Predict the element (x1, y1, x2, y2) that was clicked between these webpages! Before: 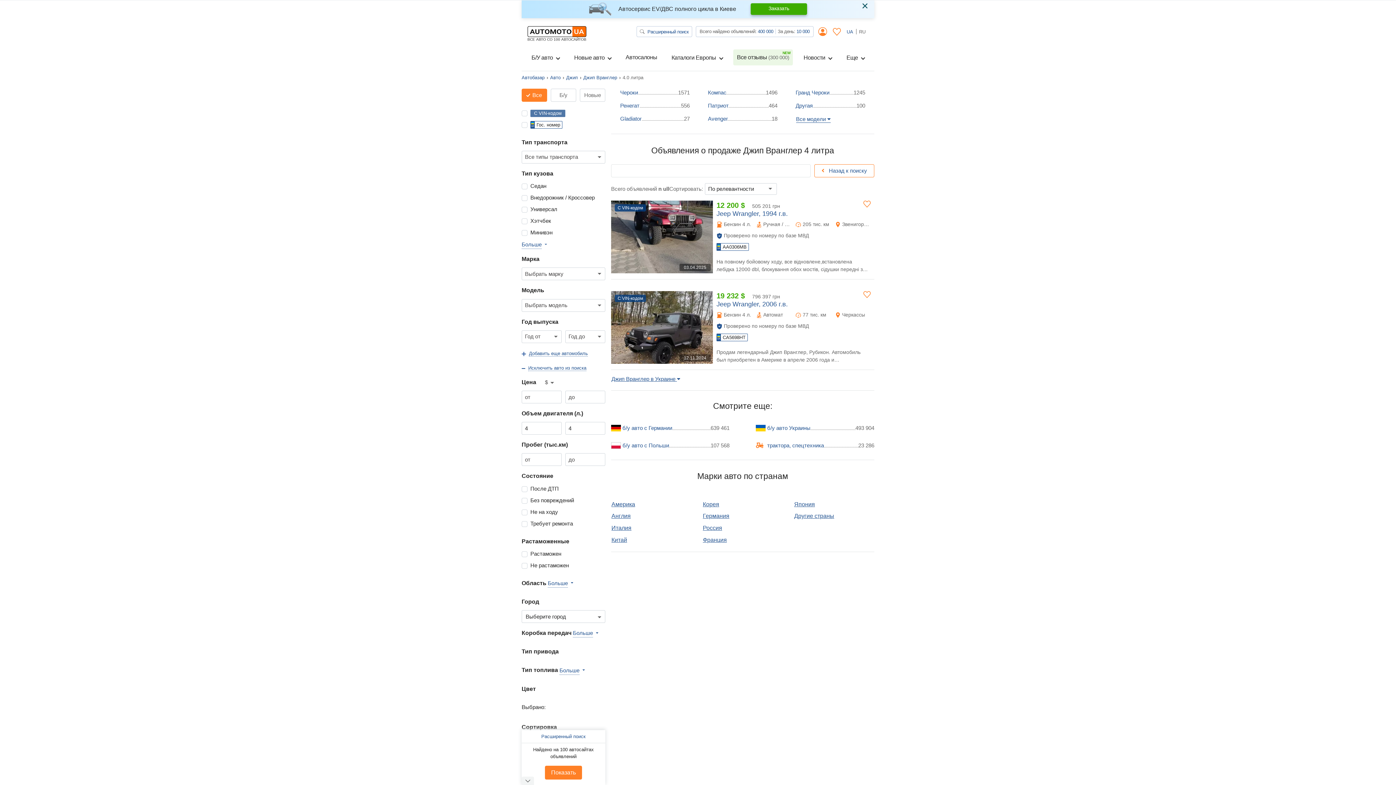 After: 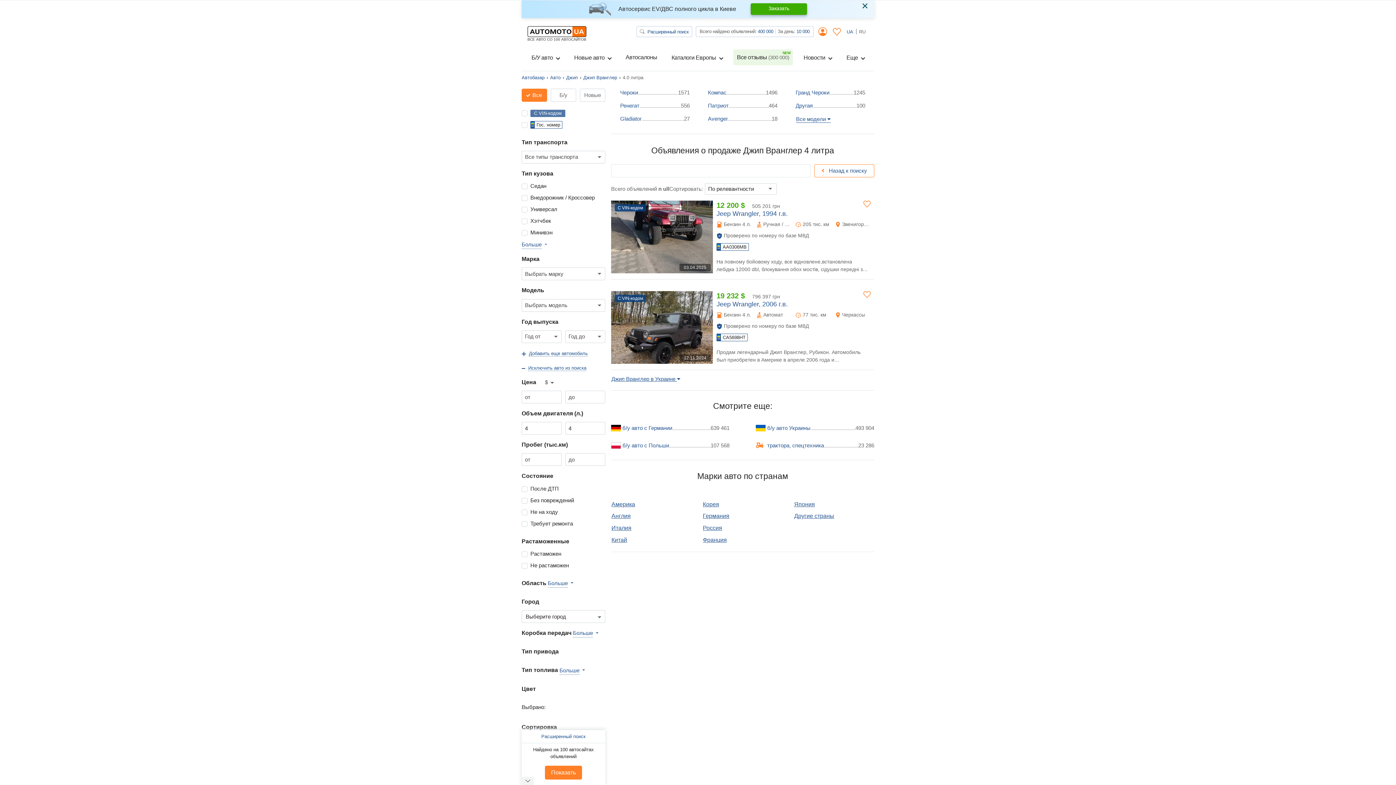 Action: label: RU bbox: (856, 28, 868, 35)